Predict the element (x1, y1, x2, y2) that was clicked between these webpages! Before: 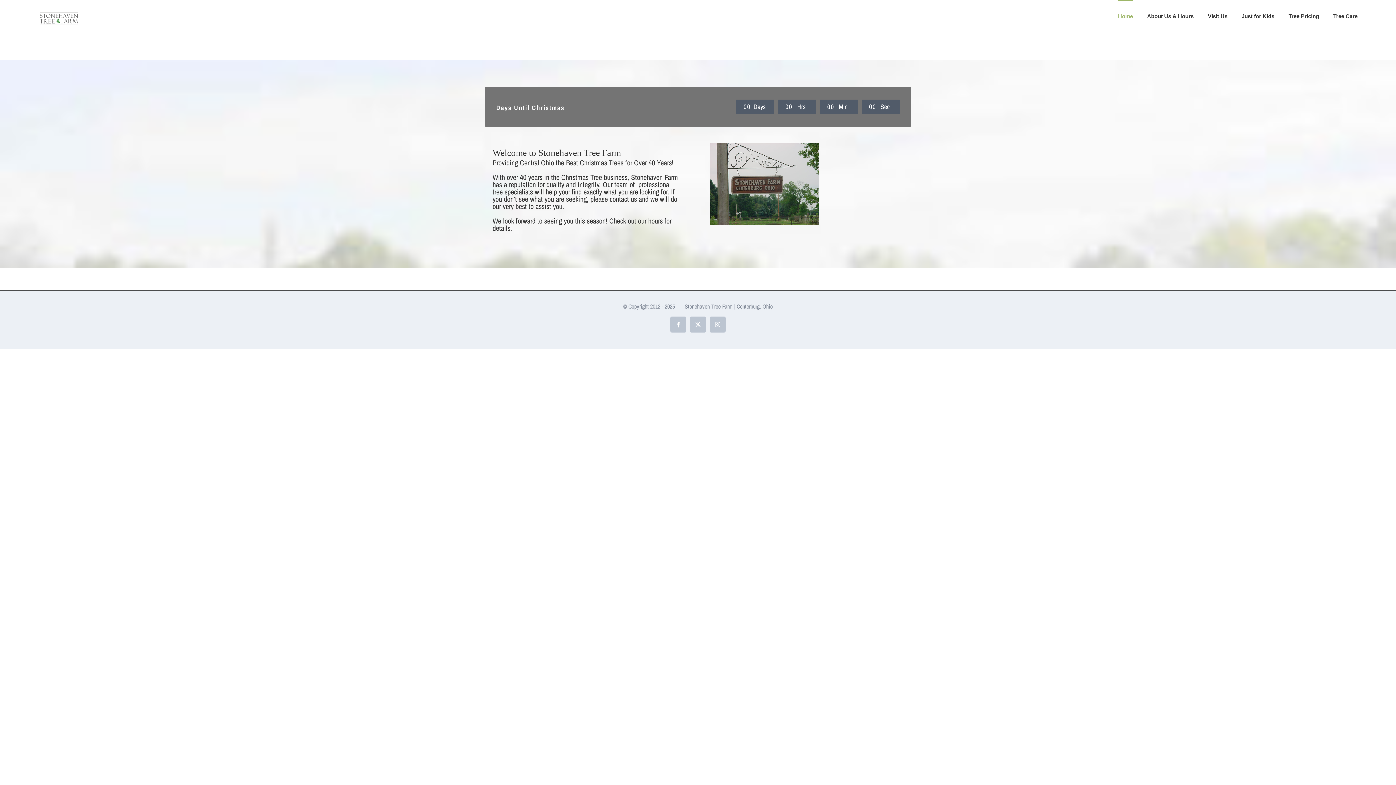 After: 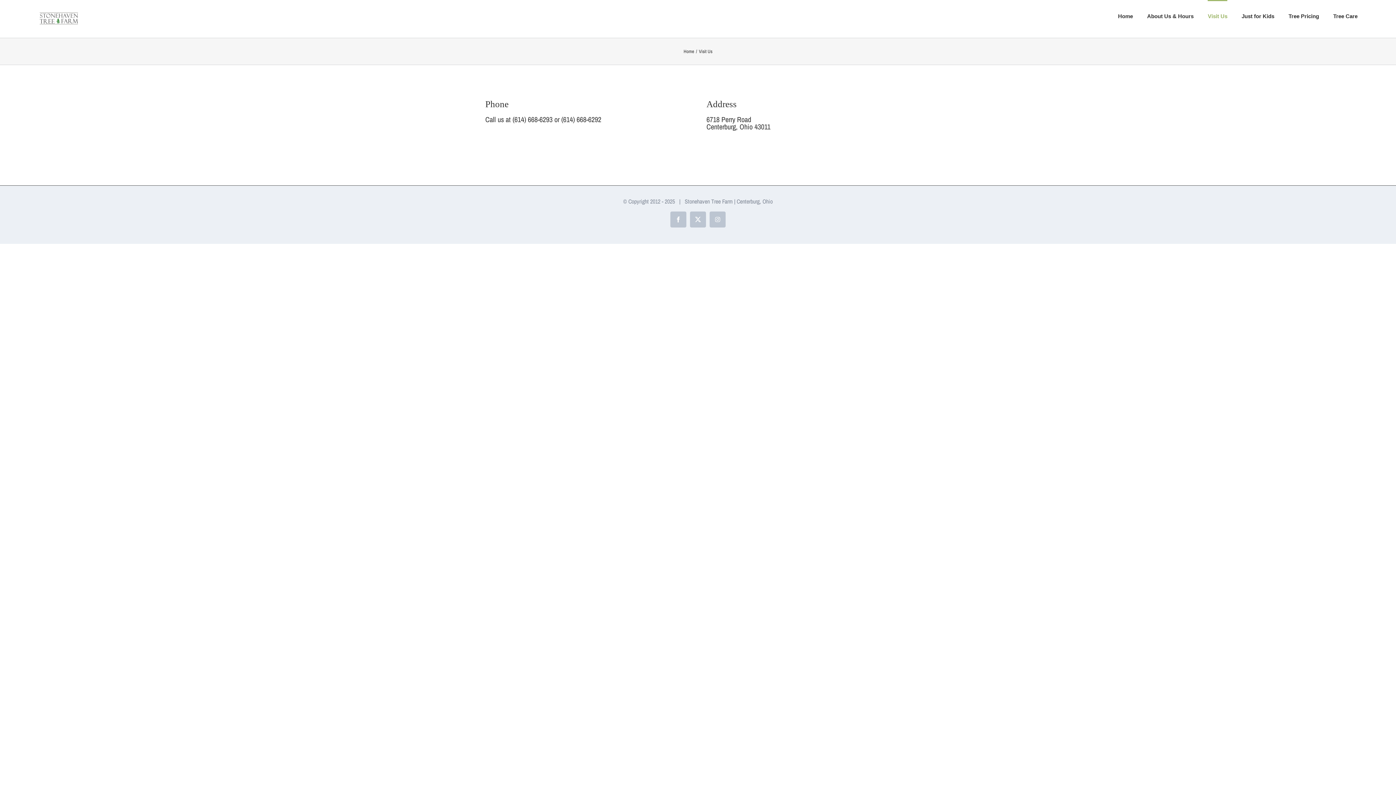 Action: label: Visit Us bbox: (1208, 0, 1227, 31)